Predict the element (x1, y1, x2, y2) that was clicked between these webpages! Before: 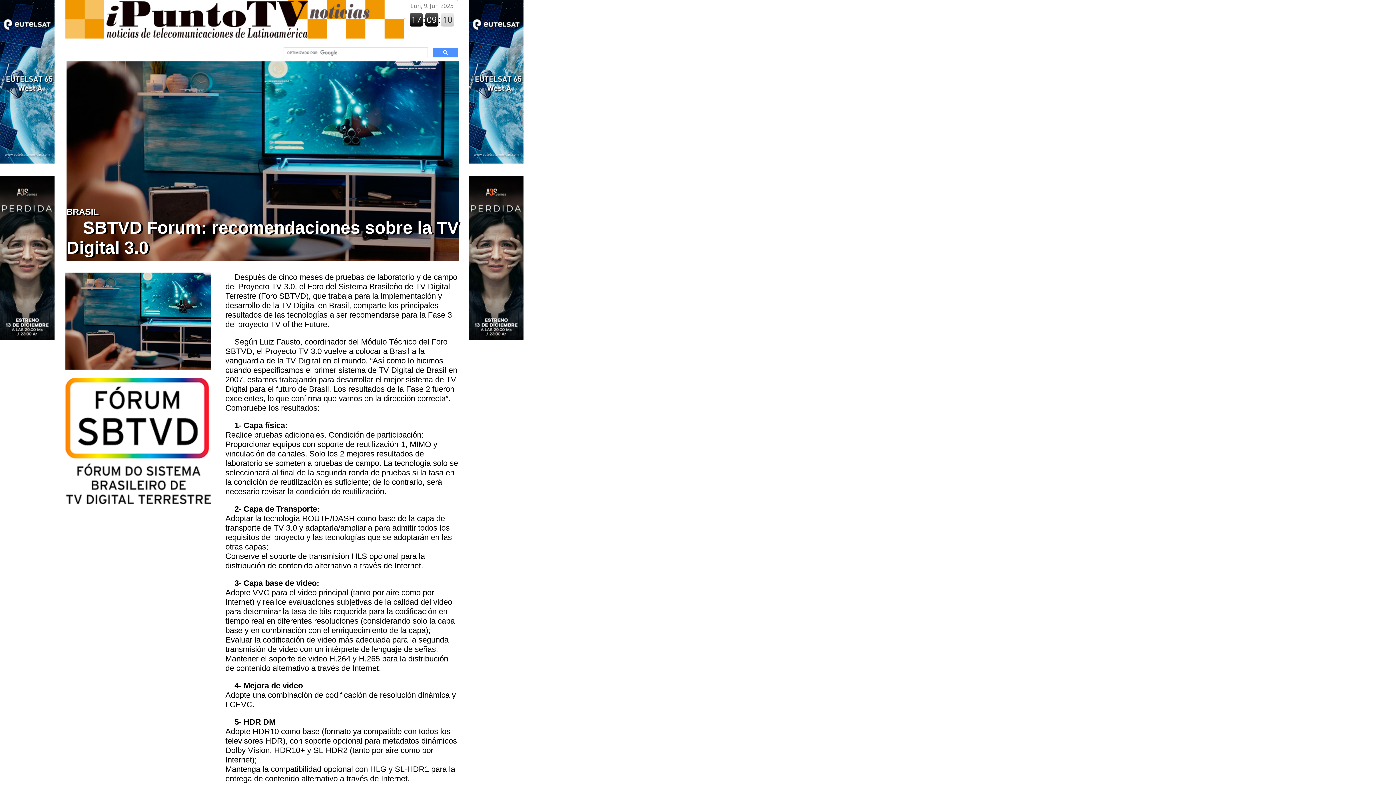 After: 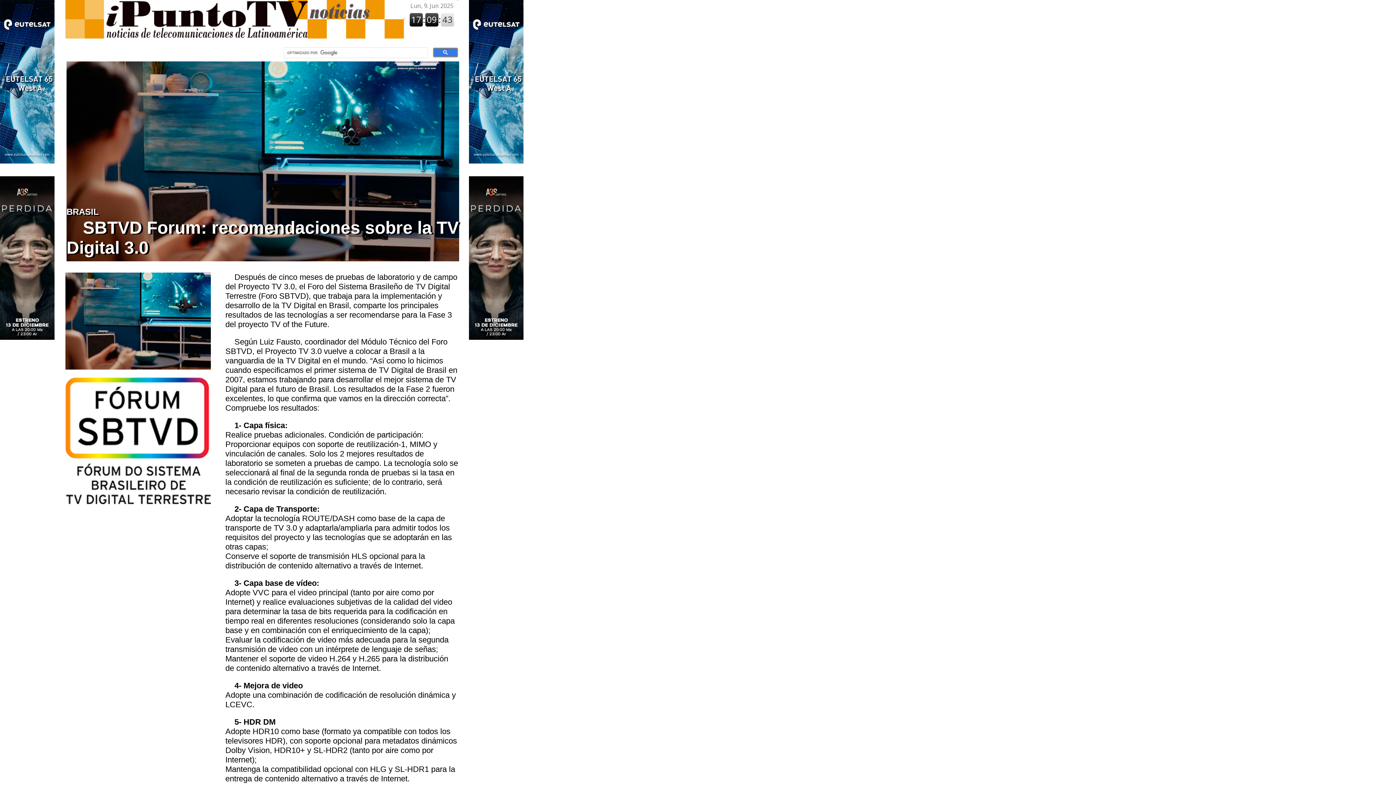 Action: bbox: (433, 47, 458, 57)